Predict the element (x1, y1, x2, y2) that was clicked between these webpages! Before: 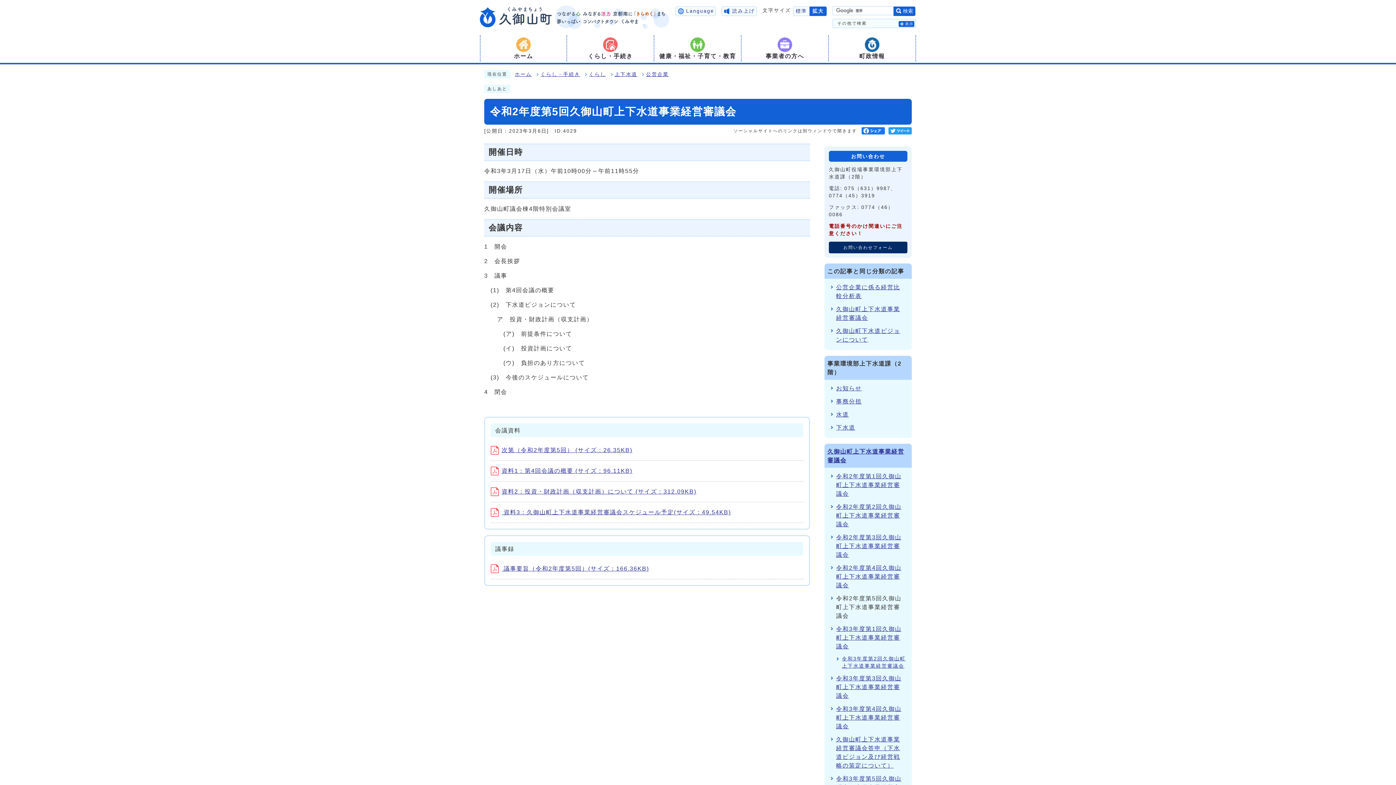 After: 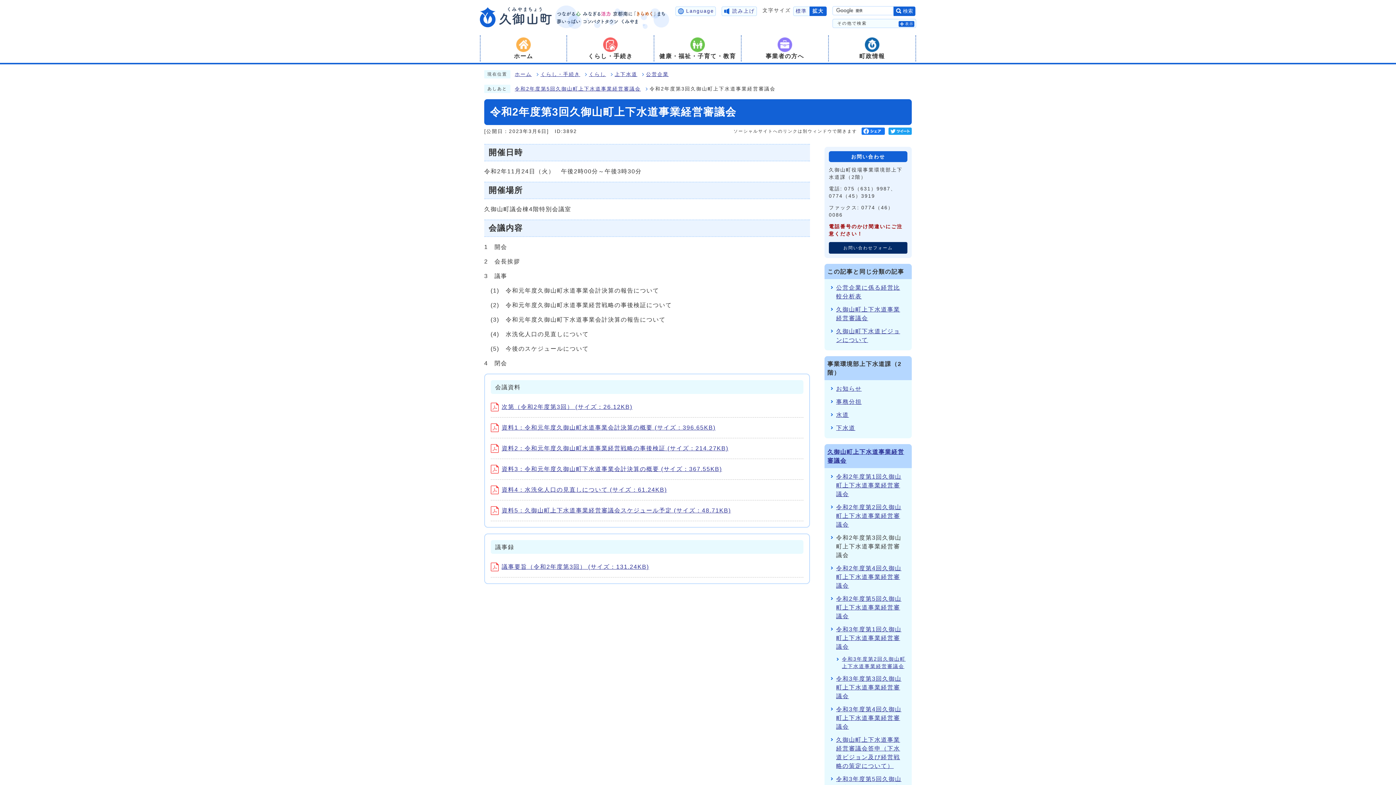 Action: label: 令和2年度第3回久御山町上下水道事業経営審議会 bbox: (836, 534, 901, 558)